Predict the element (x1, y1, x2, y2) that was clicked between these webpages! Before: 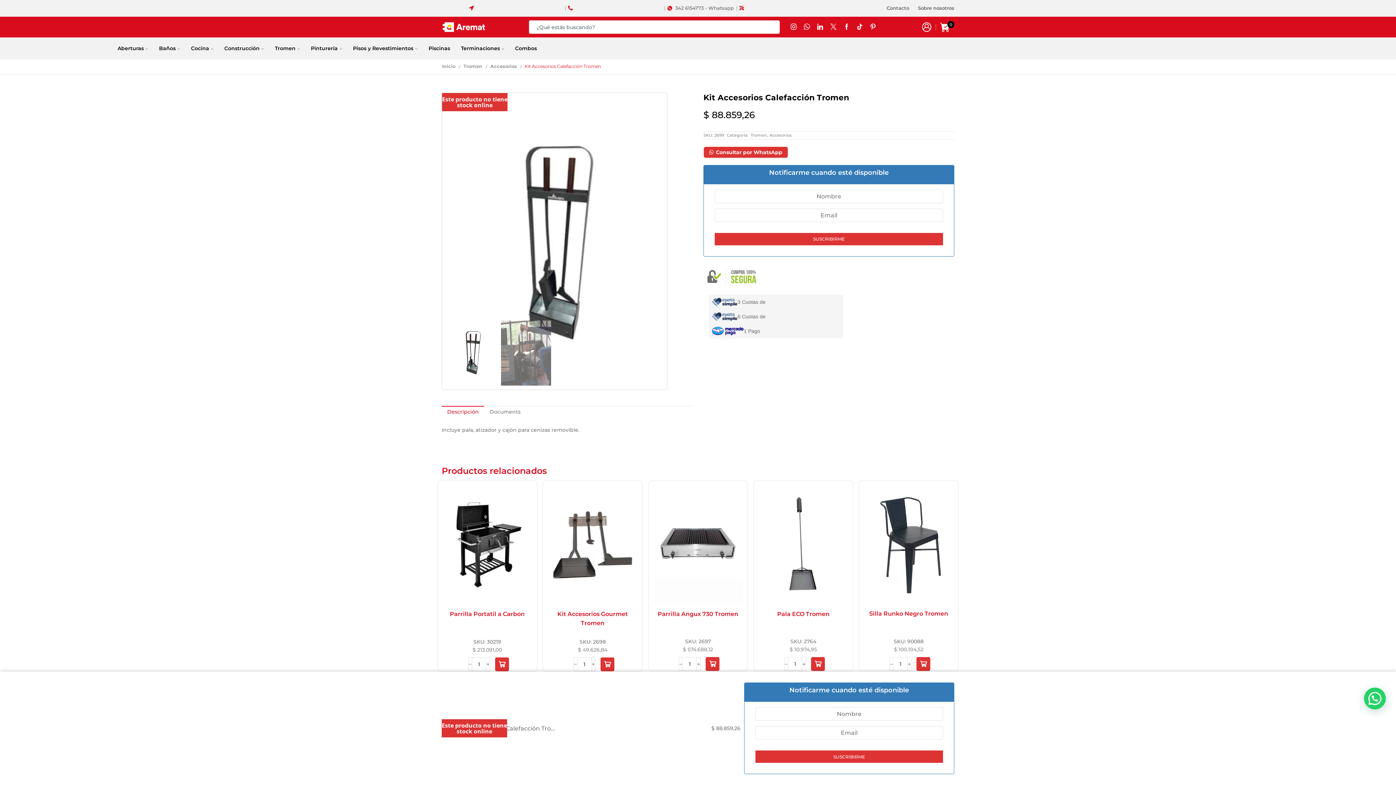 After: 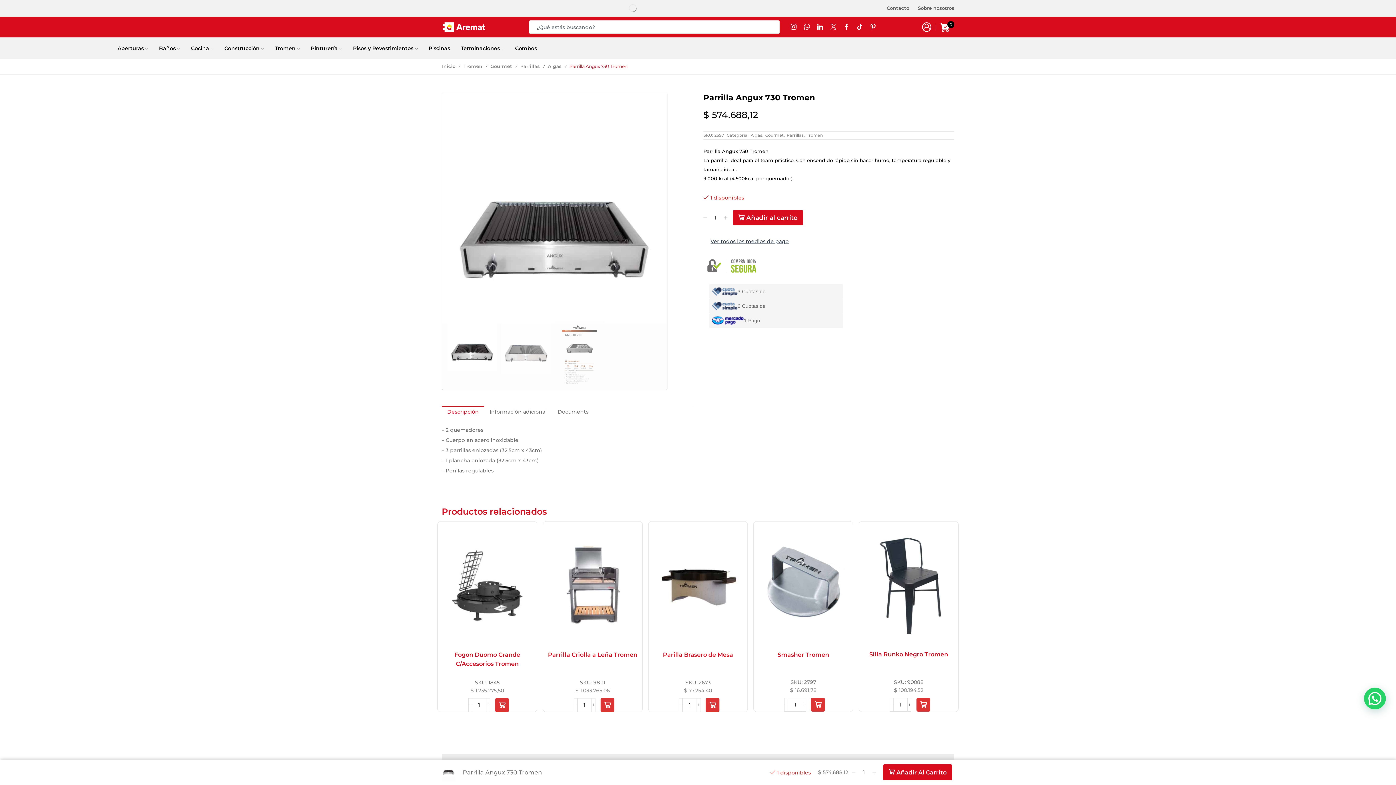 Action: bbox: (652, 484, 743, 603)